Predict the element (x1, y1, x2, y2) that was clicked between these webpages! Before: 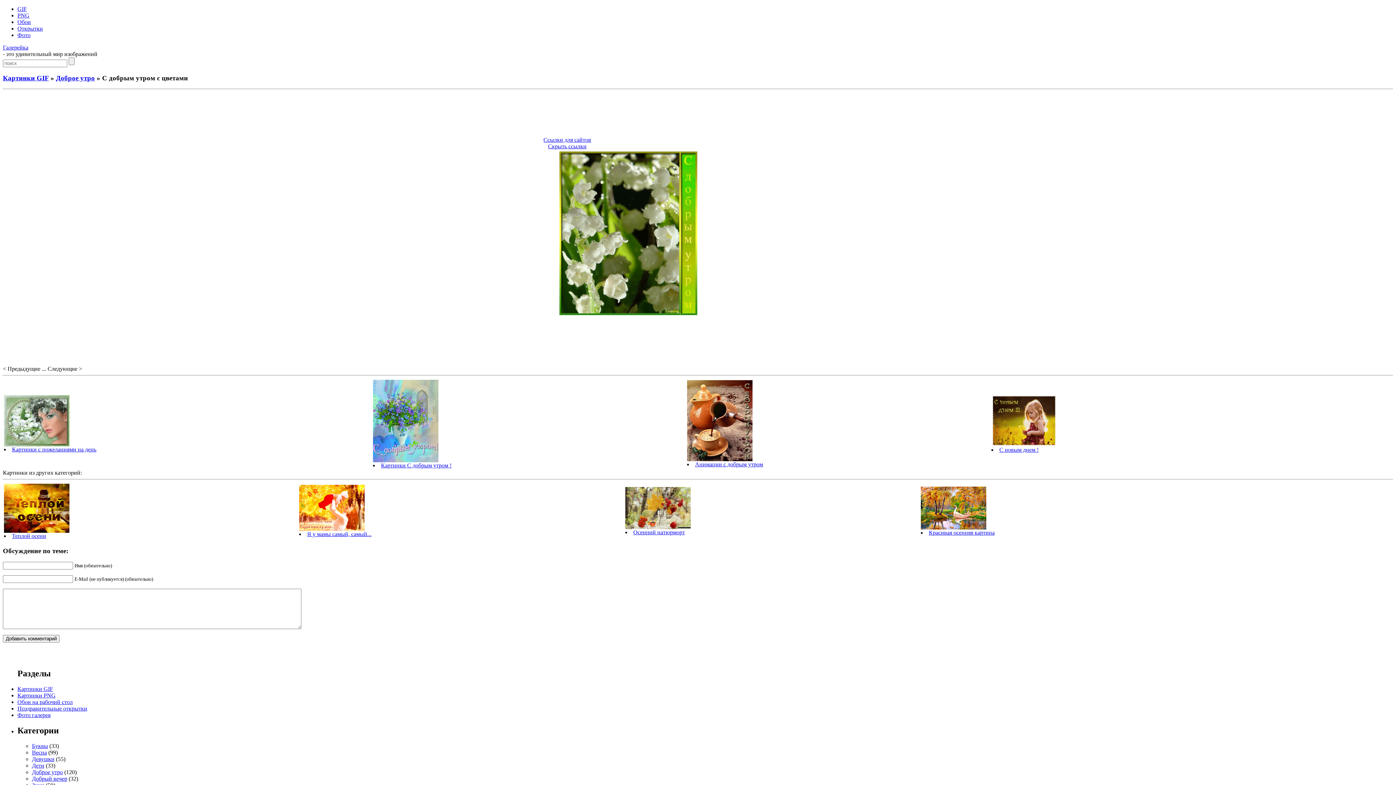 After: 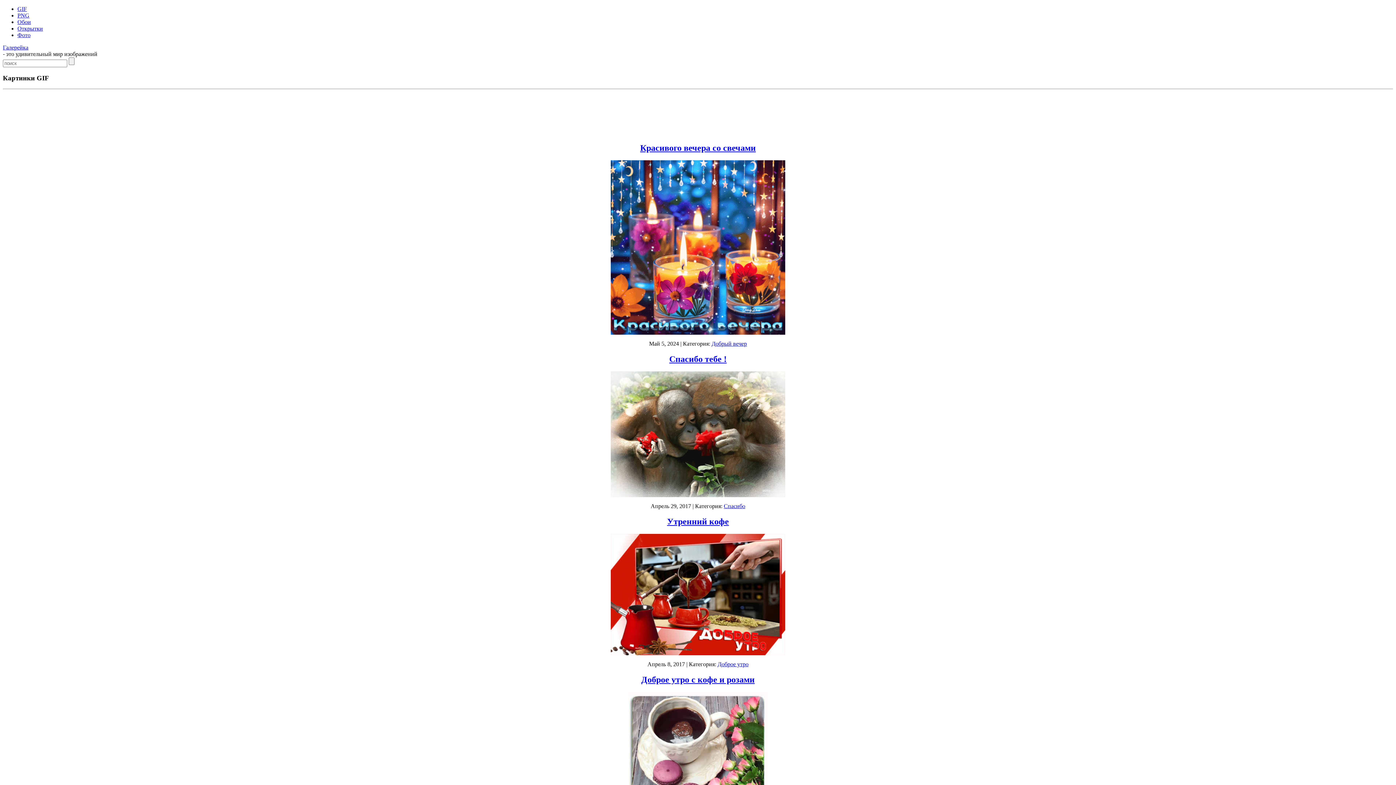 Action: label: Картинки GIF bbox: (17, 686, 53, 692)